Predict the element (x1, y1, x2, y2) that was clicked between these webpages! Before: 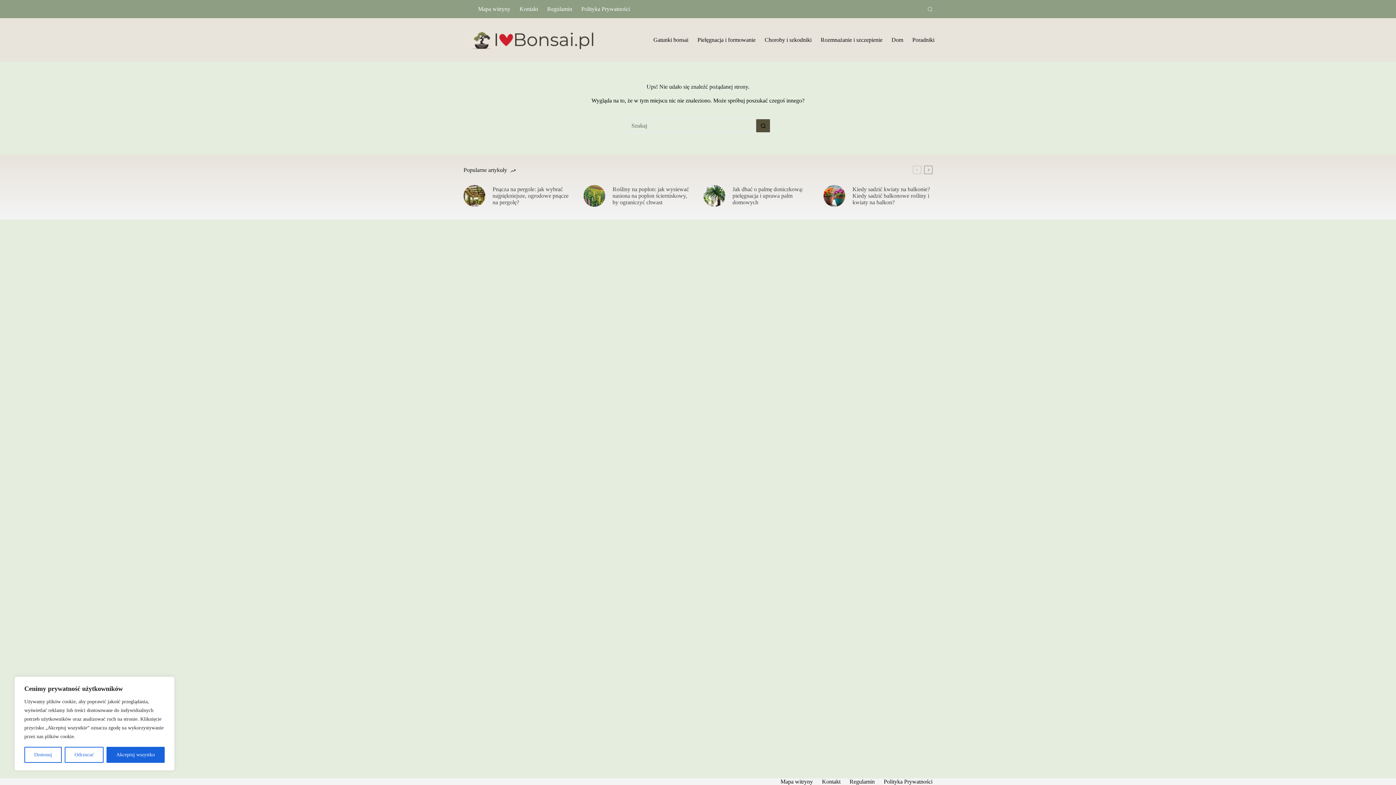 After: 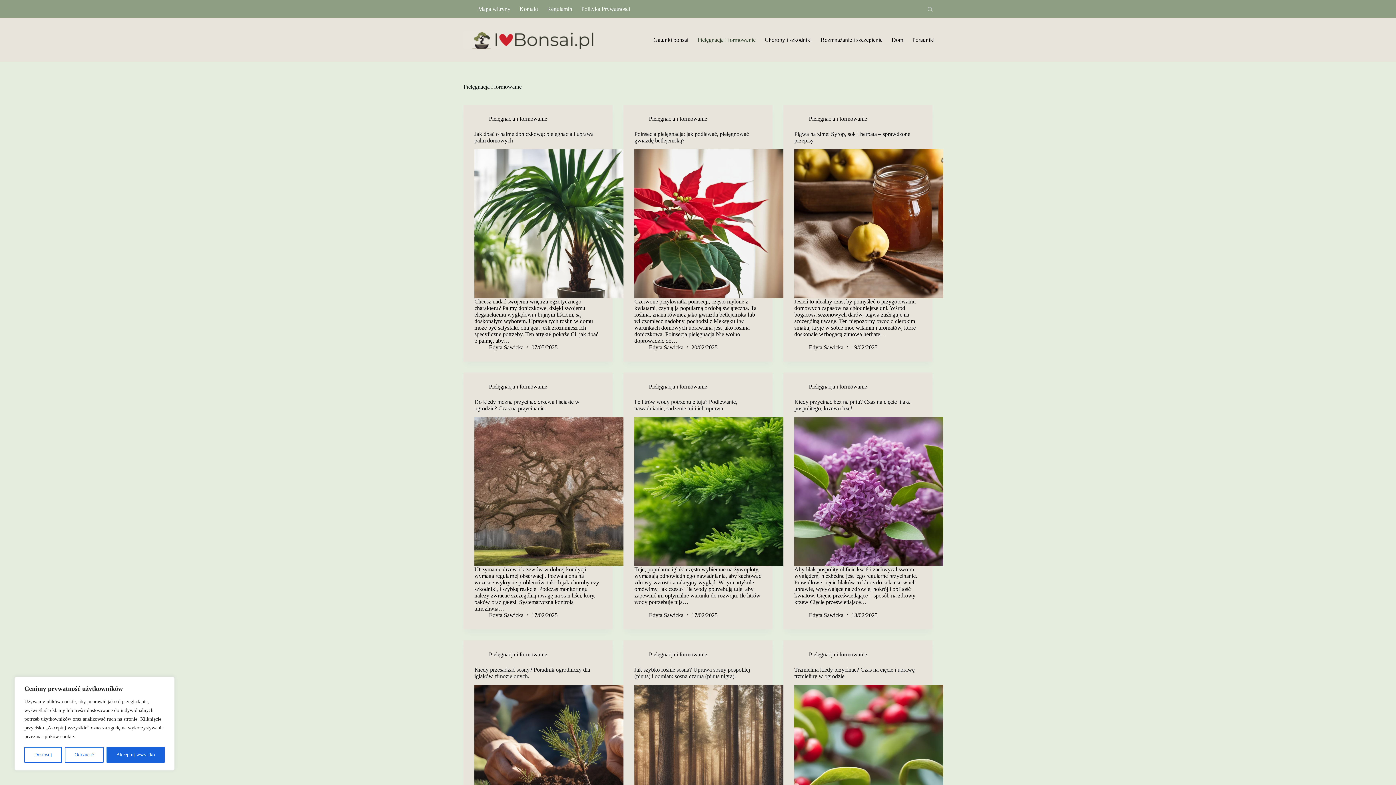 Action: label: Pielęgnacja i formowanie bbox: (693, 18, 760, 61)